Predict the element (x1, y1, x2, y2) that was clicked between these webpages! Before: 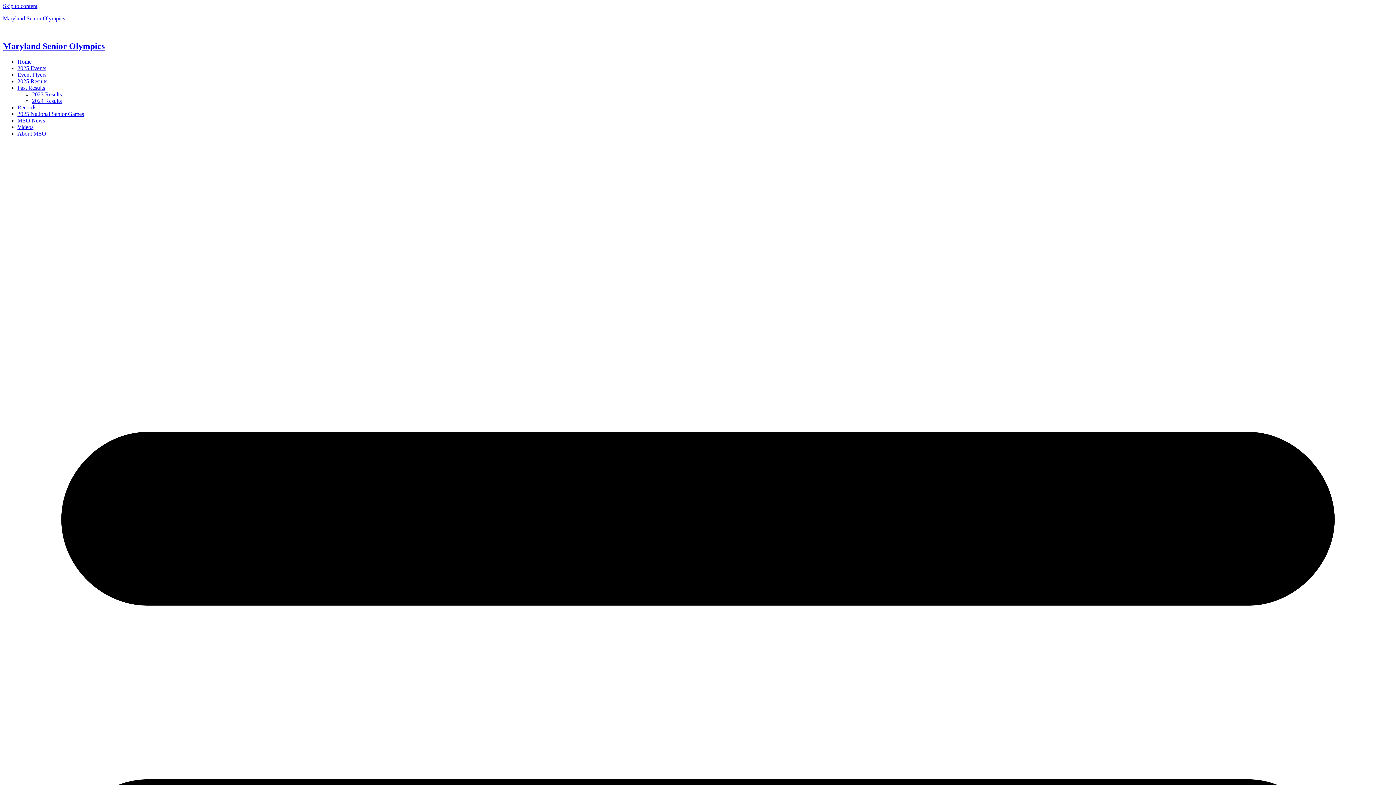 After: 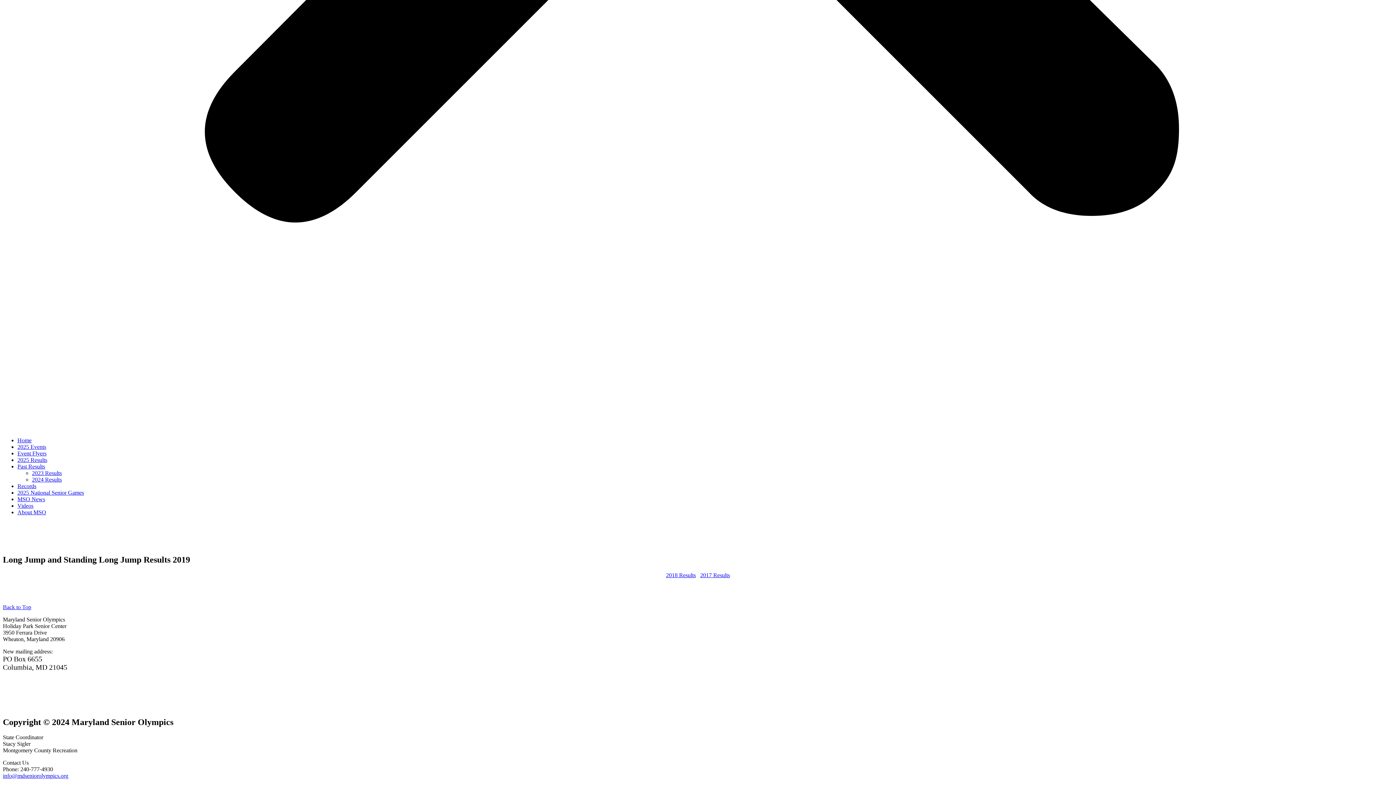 Action: bbox: (2, 2, 37, 9) label: Skip to content